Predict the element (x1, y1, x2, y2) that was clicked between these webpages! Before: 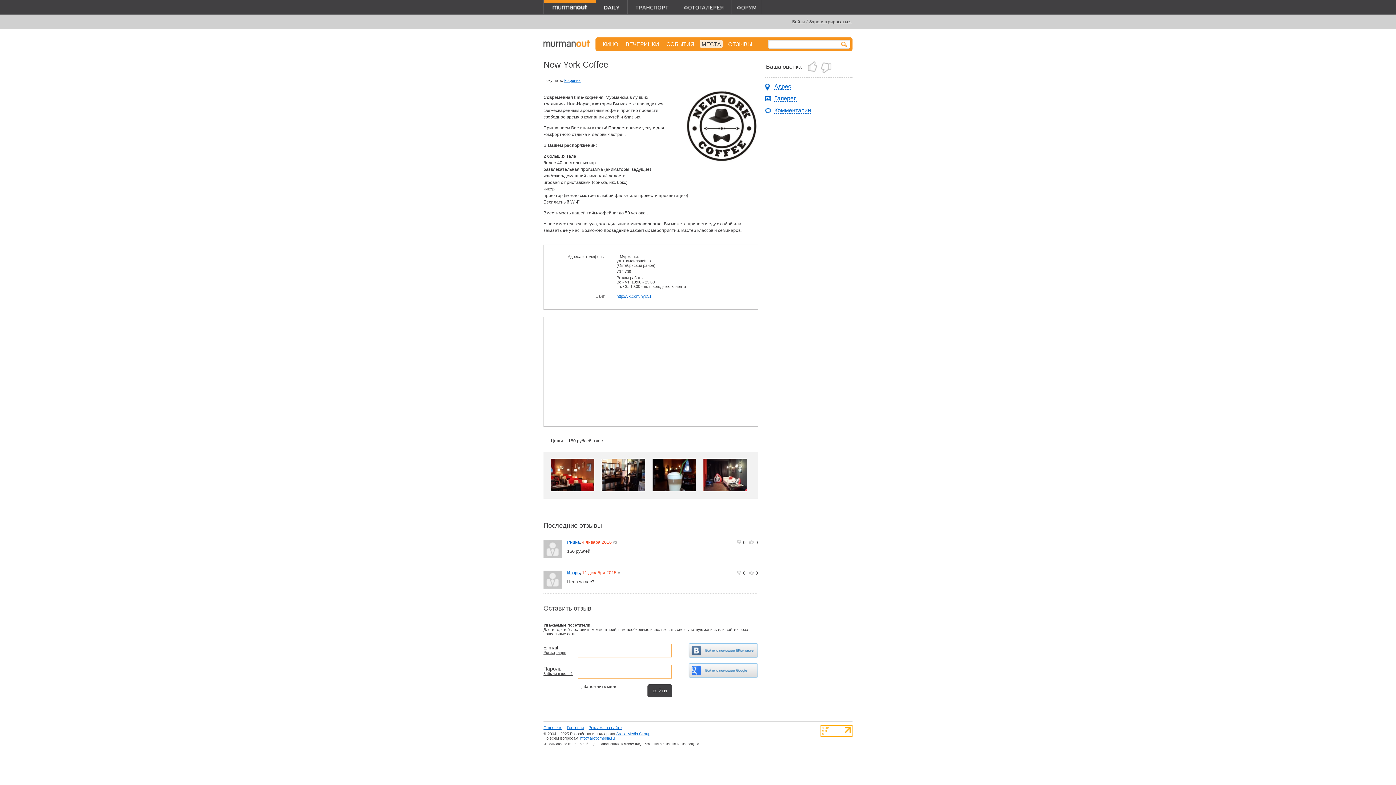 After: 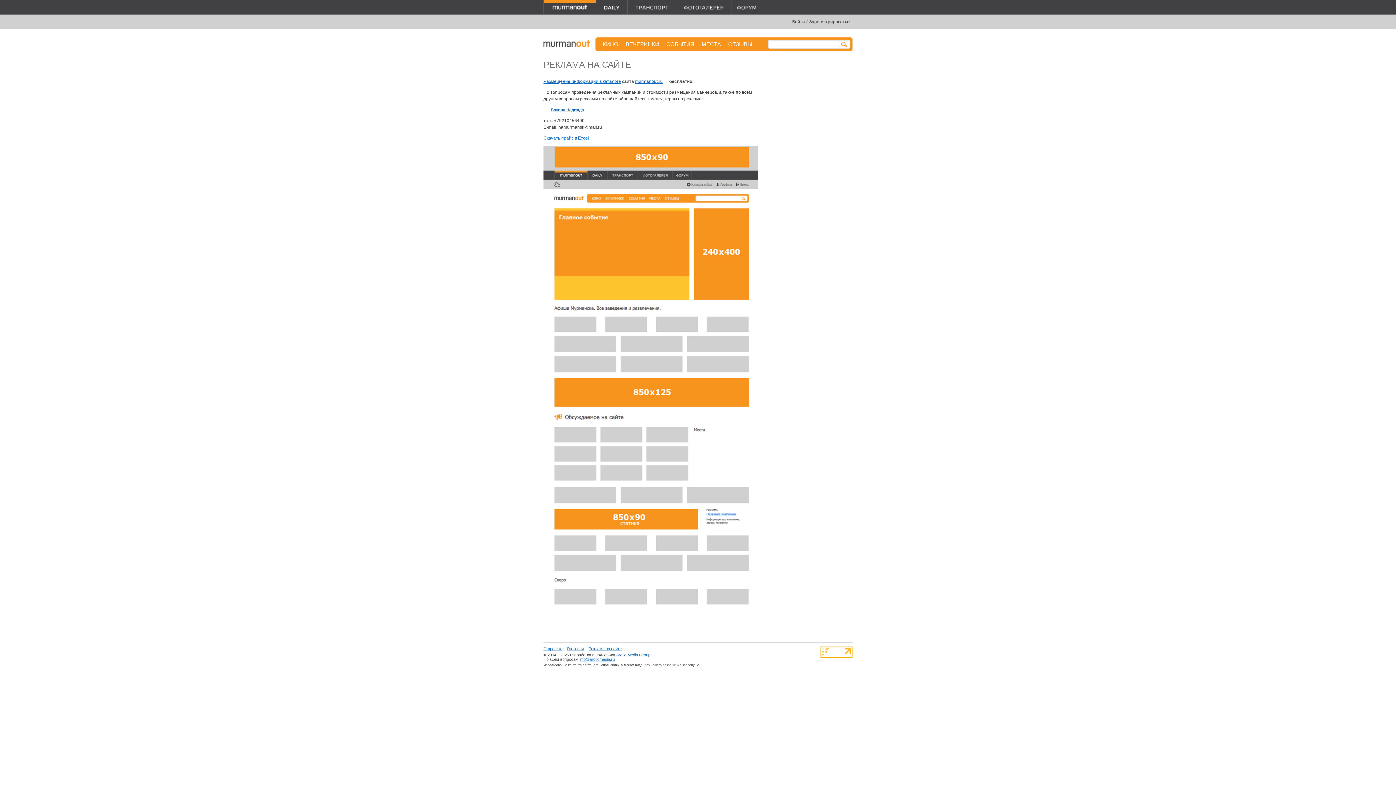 Action: bbox: (588, 725, 621, 730) label: Реклама на сайте